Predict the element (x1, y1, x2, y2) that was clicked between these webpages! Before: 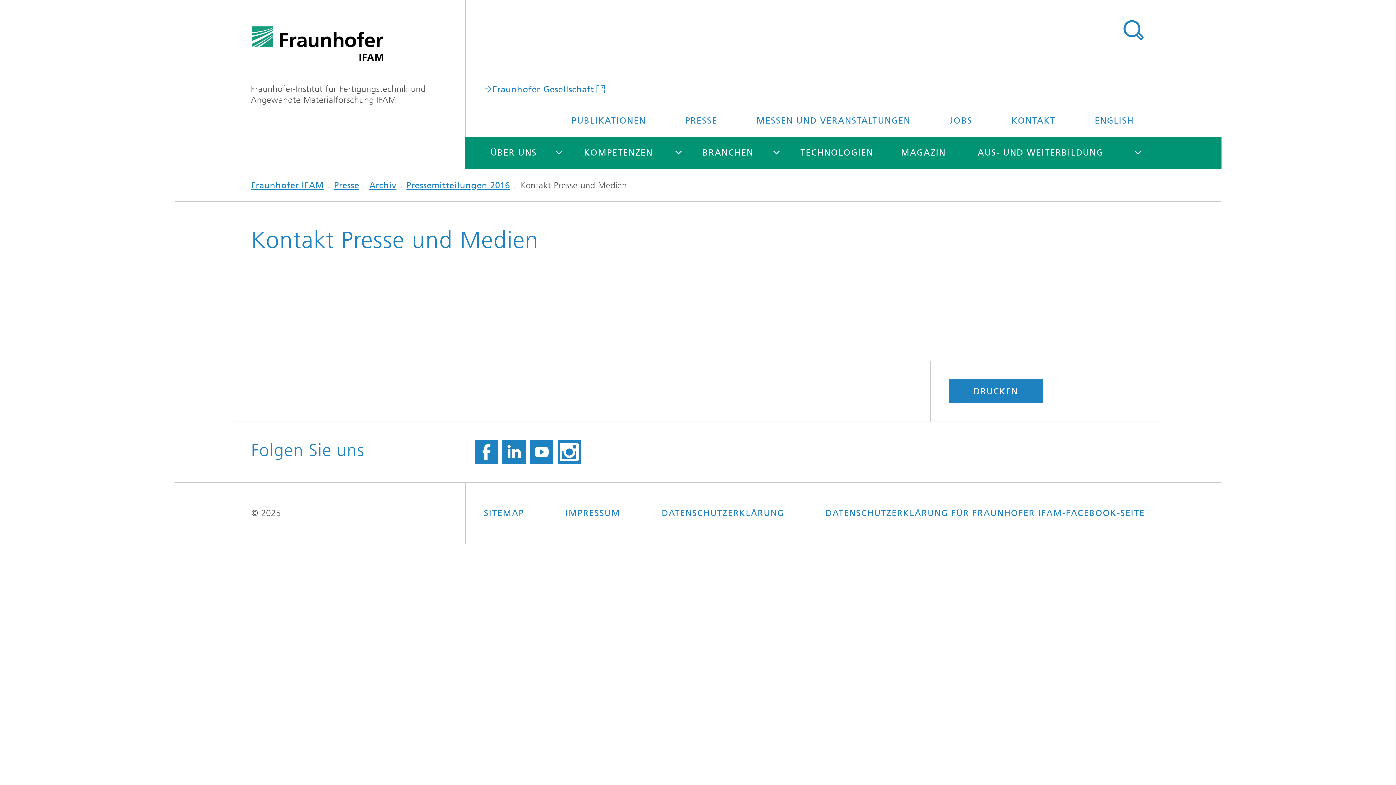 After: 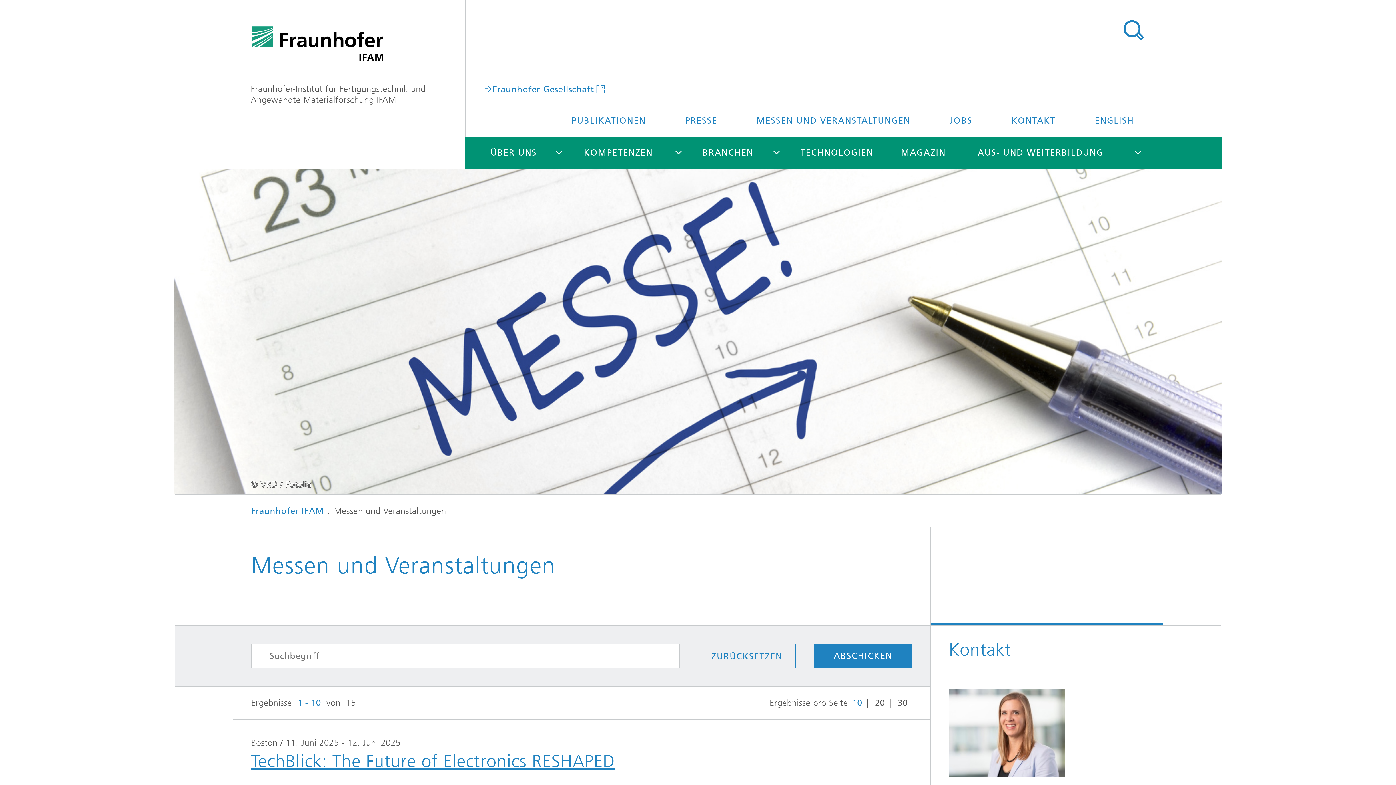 Action: bbox: (738, 104, 929, 137) label: MESSEN UND VERANSTALTUNGEN